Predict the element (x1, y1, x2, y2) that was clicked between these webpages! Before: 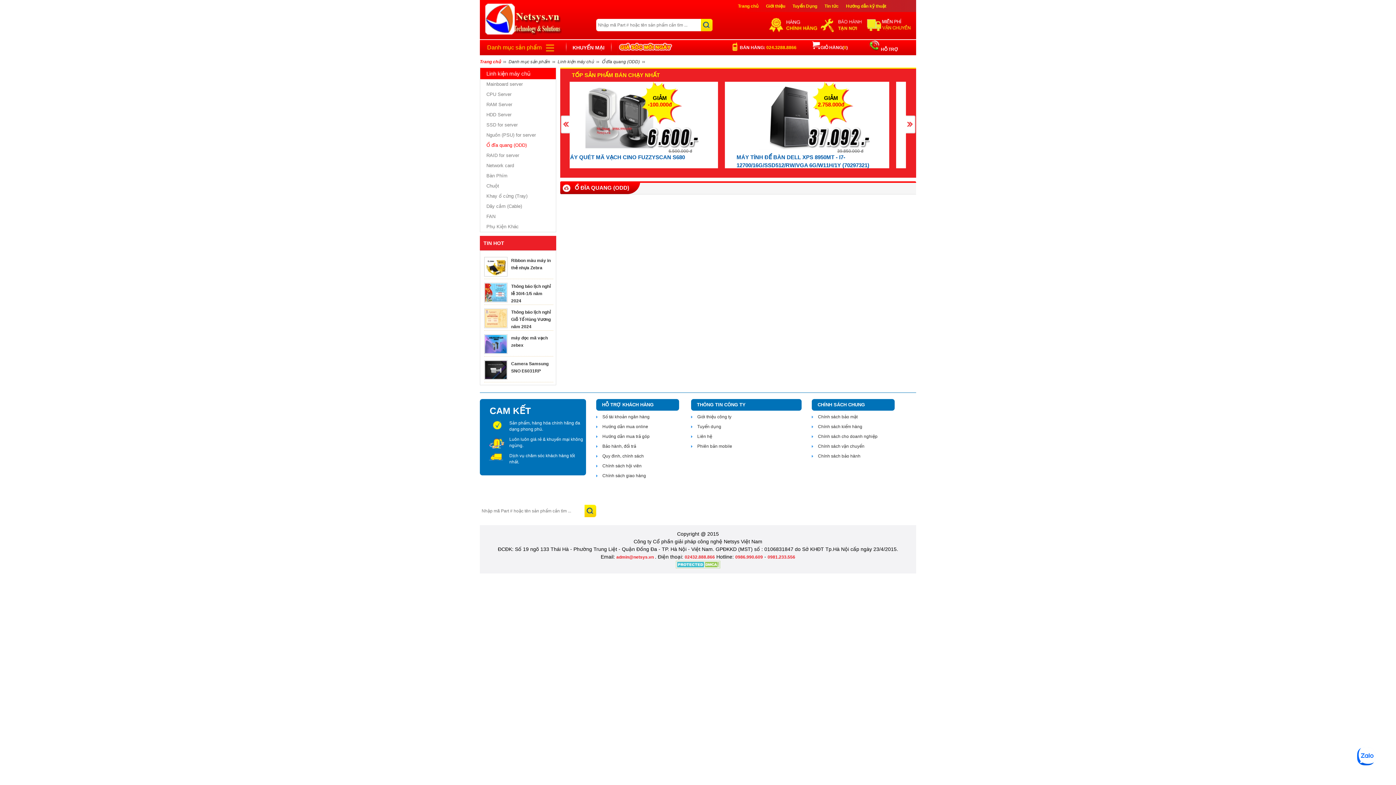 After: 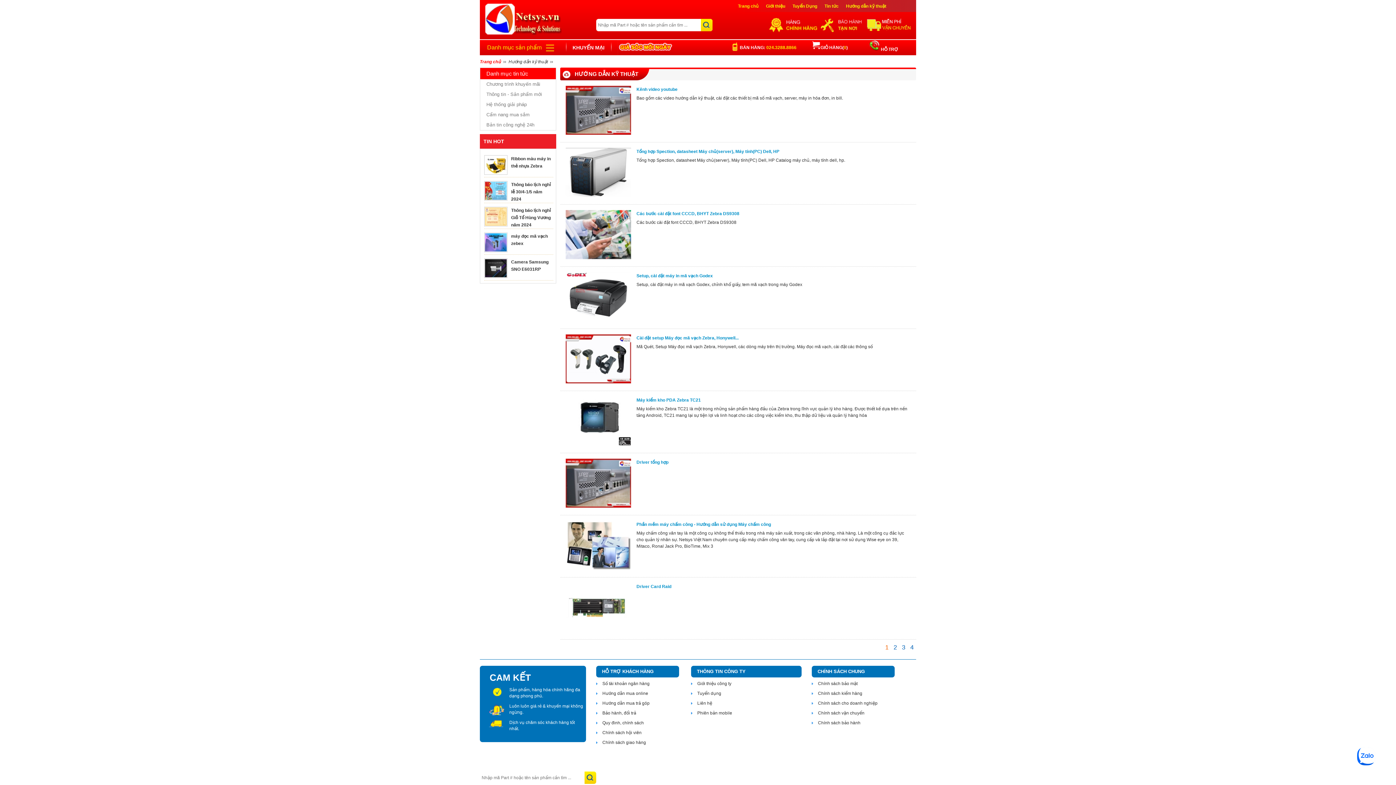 Action: label: Hướng dẫn kỹ thuật bbox: (846, 3, 886, 8)